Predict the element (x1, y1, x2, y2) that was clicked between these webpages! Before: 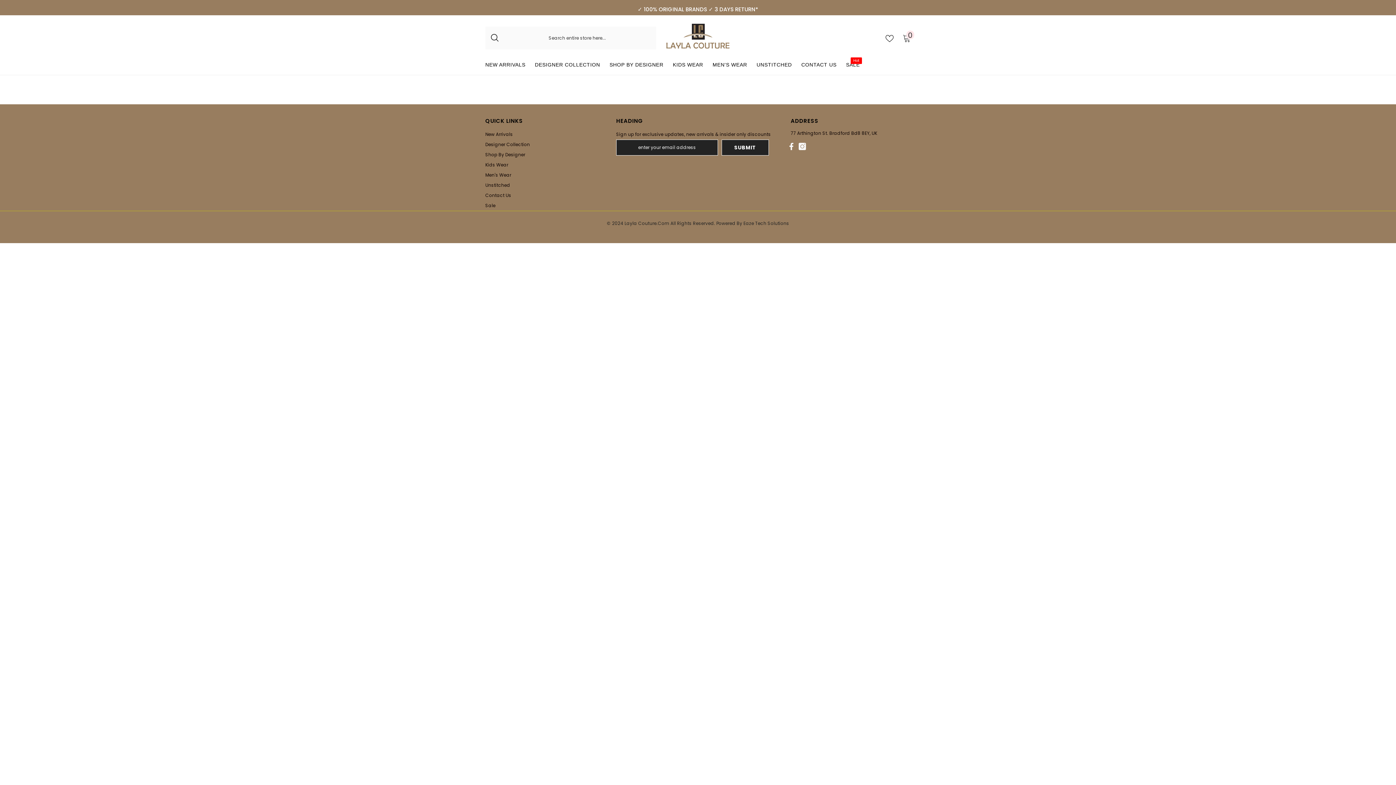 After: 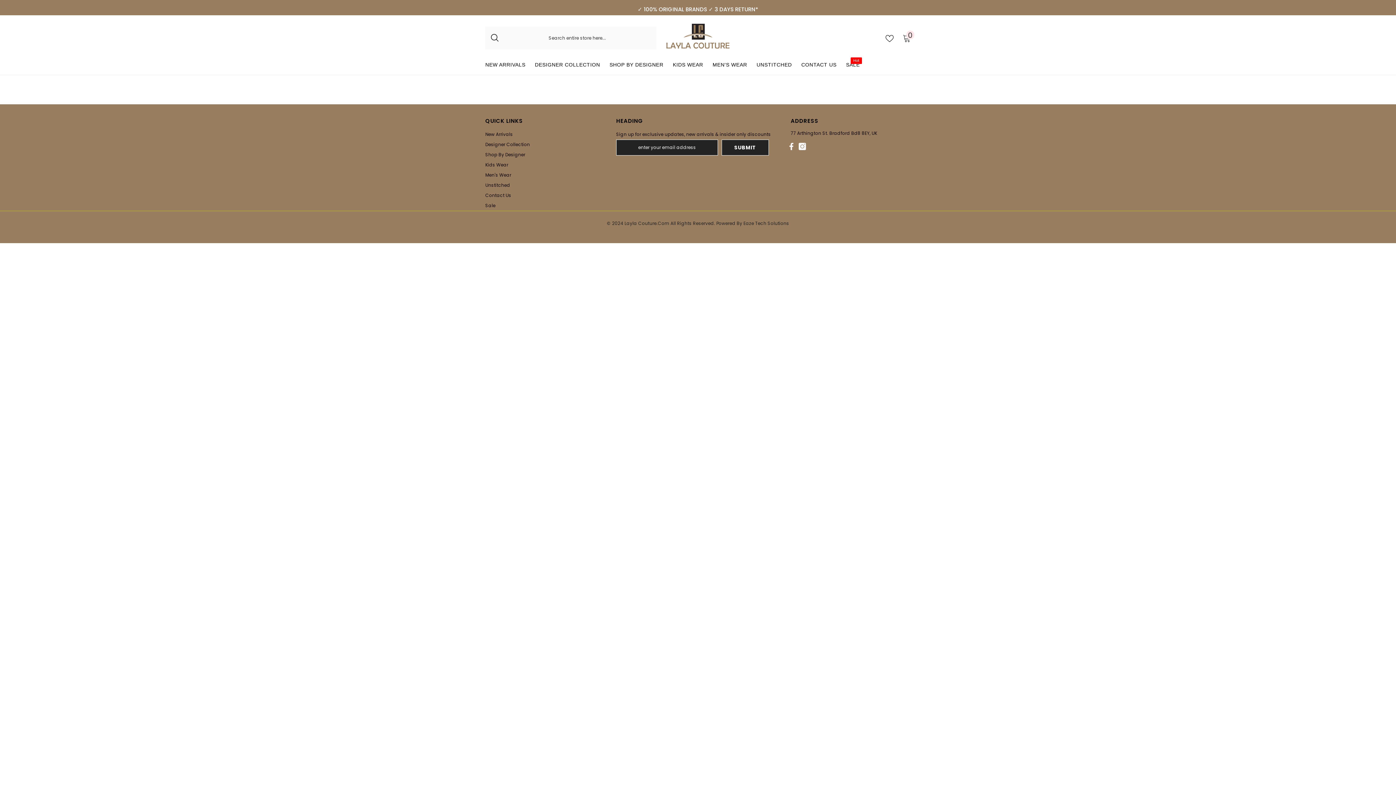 Action: bbox: (885, 33, 893, 41)